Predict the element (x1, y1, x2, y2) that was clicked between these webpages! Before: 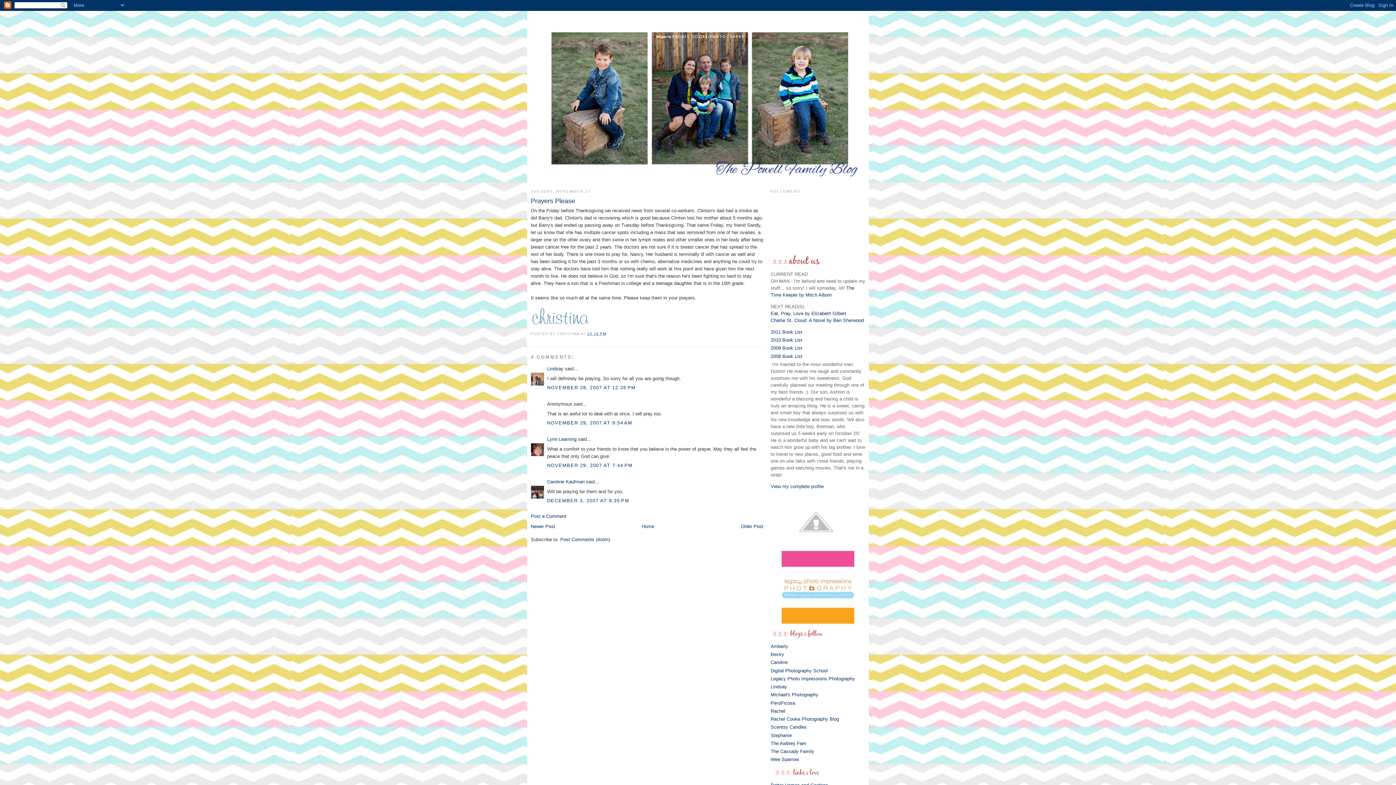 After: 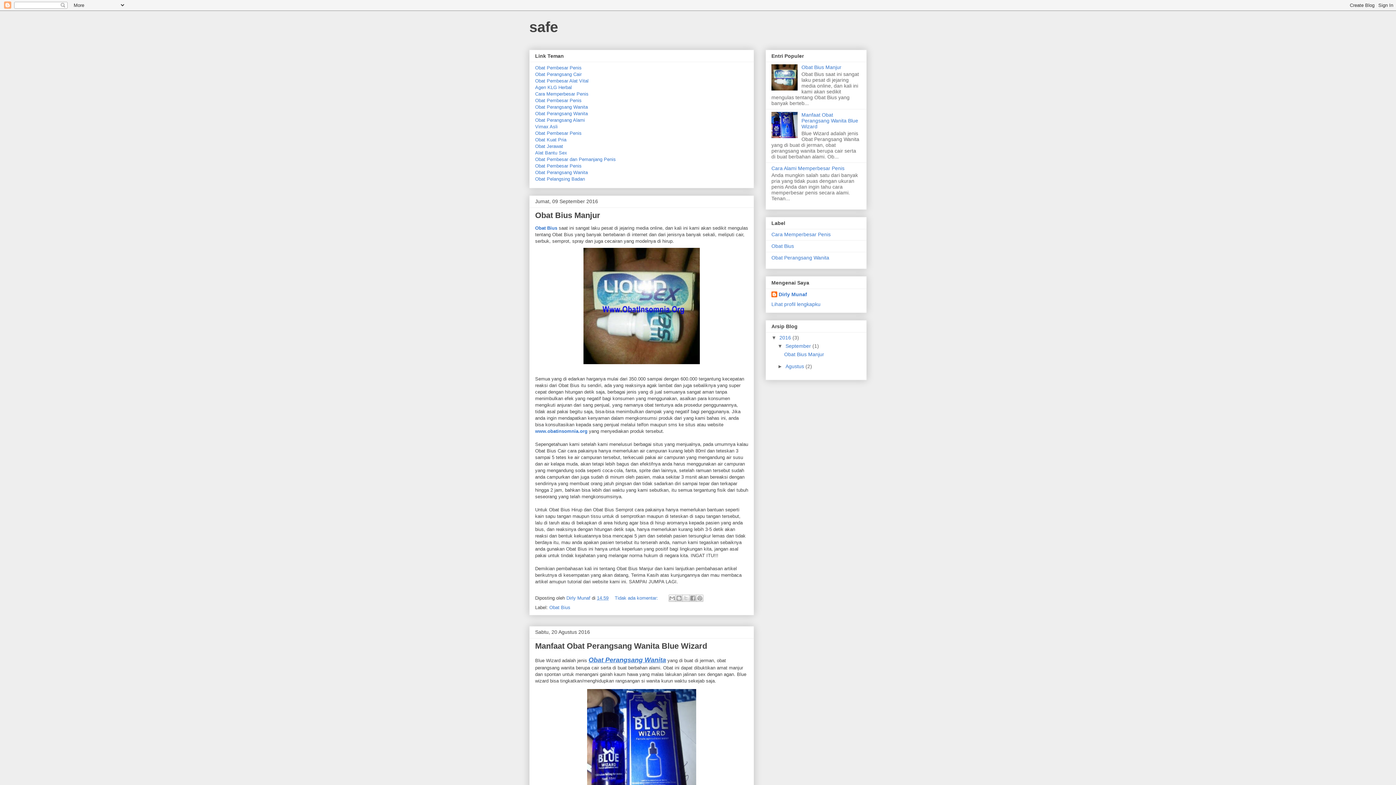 Action: bbox: (770, 724, 806, 730) label: Scentsy Candles